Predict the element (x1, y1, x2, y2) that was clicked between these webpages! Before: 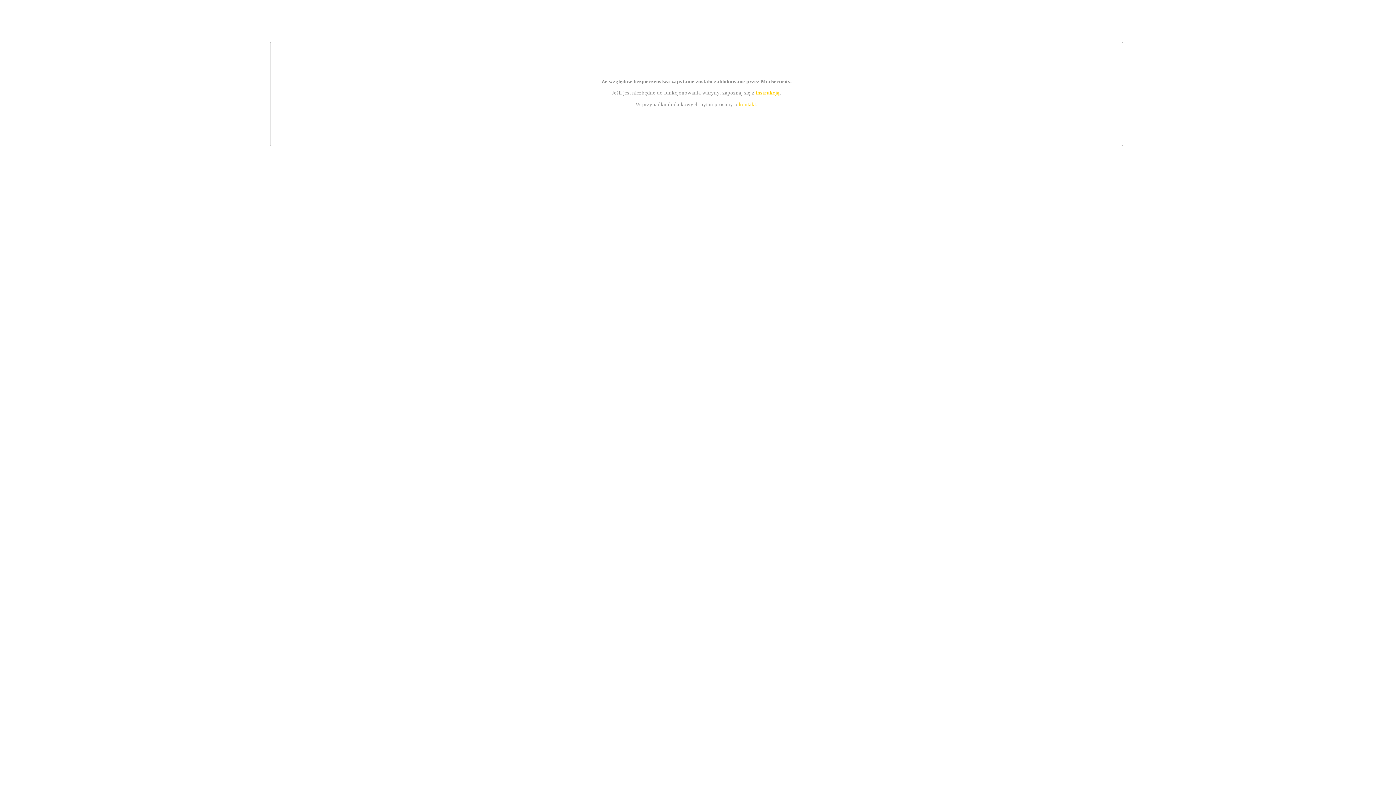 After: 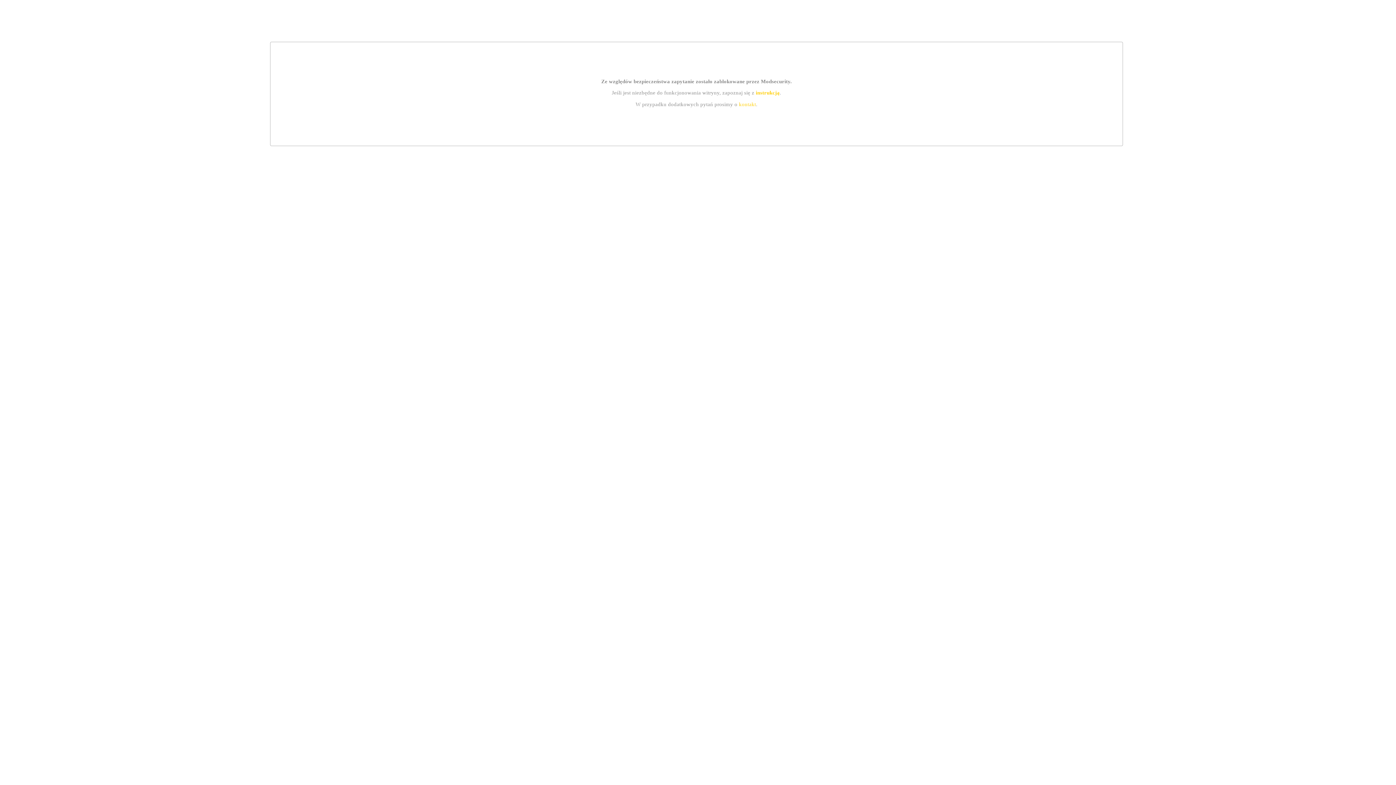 Action: bbox: (739, 101, 756, 107) label: kontakt